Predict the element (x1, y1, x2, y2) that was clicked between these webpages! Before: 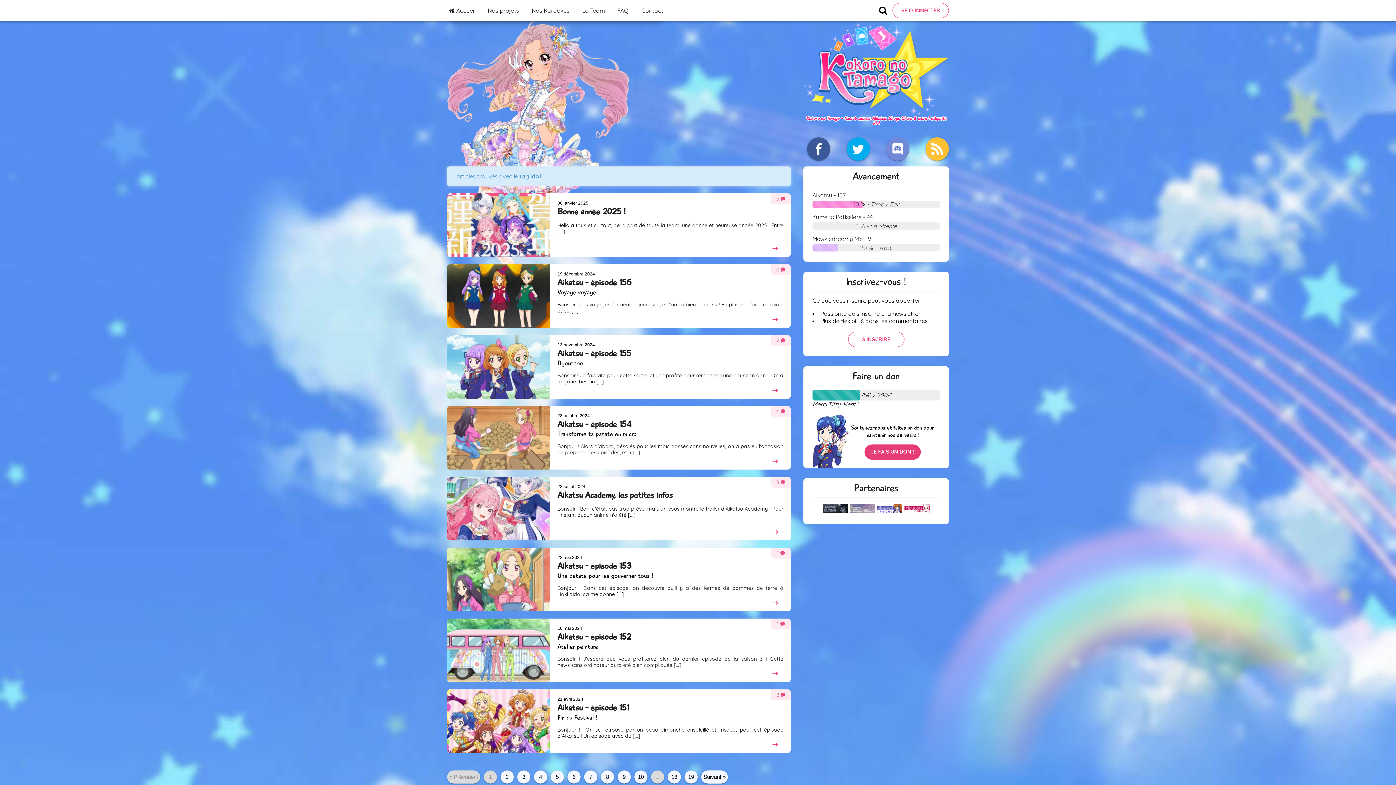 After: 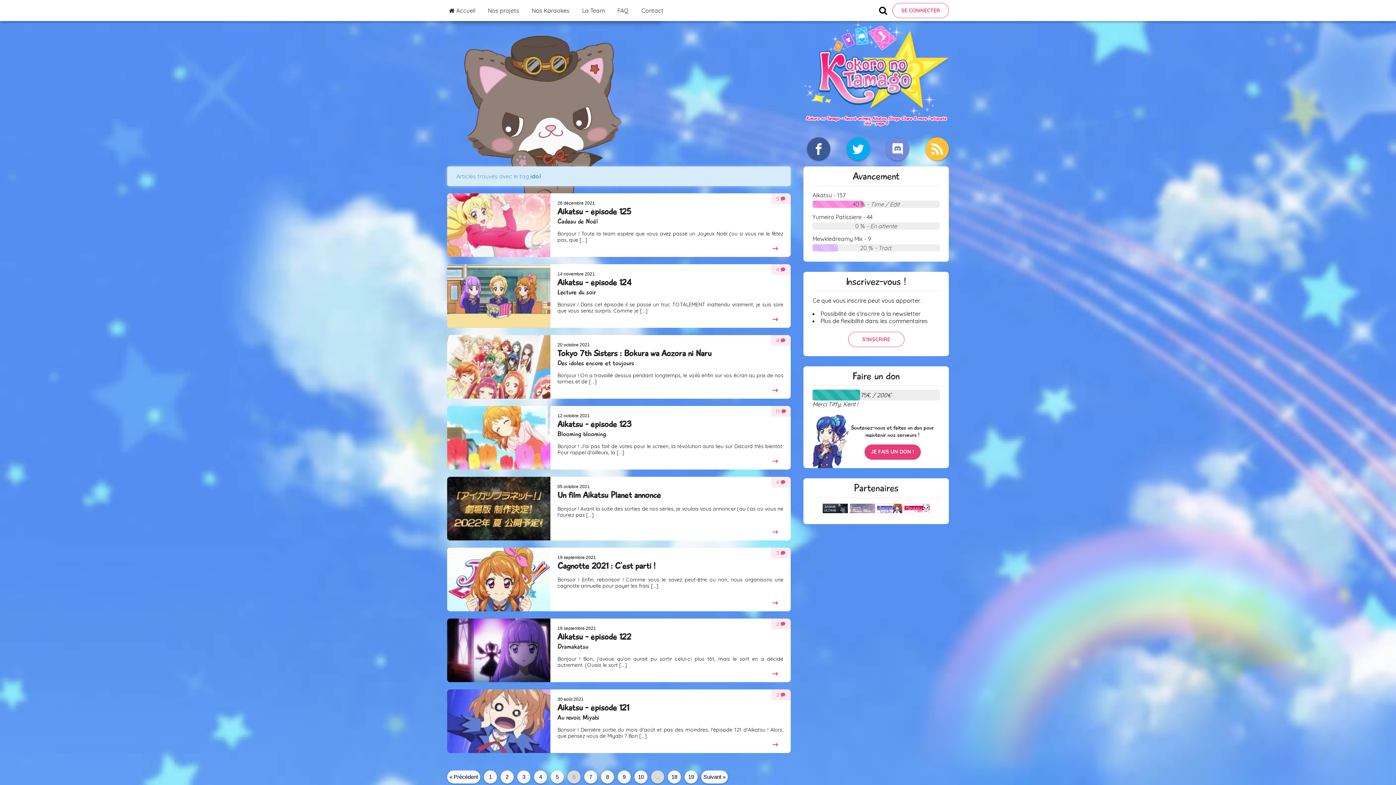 Action: label: 6 bbox: (567, 770, 580, 784)